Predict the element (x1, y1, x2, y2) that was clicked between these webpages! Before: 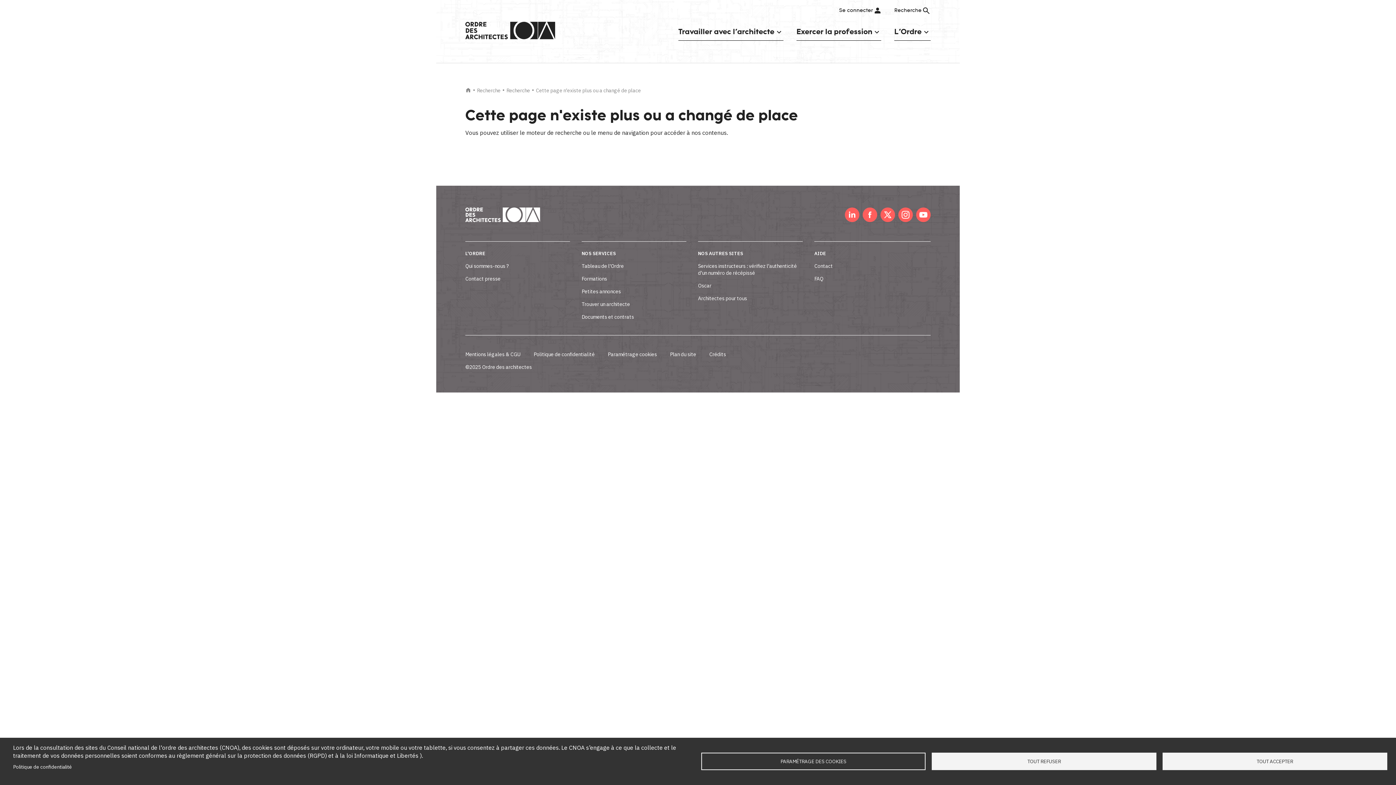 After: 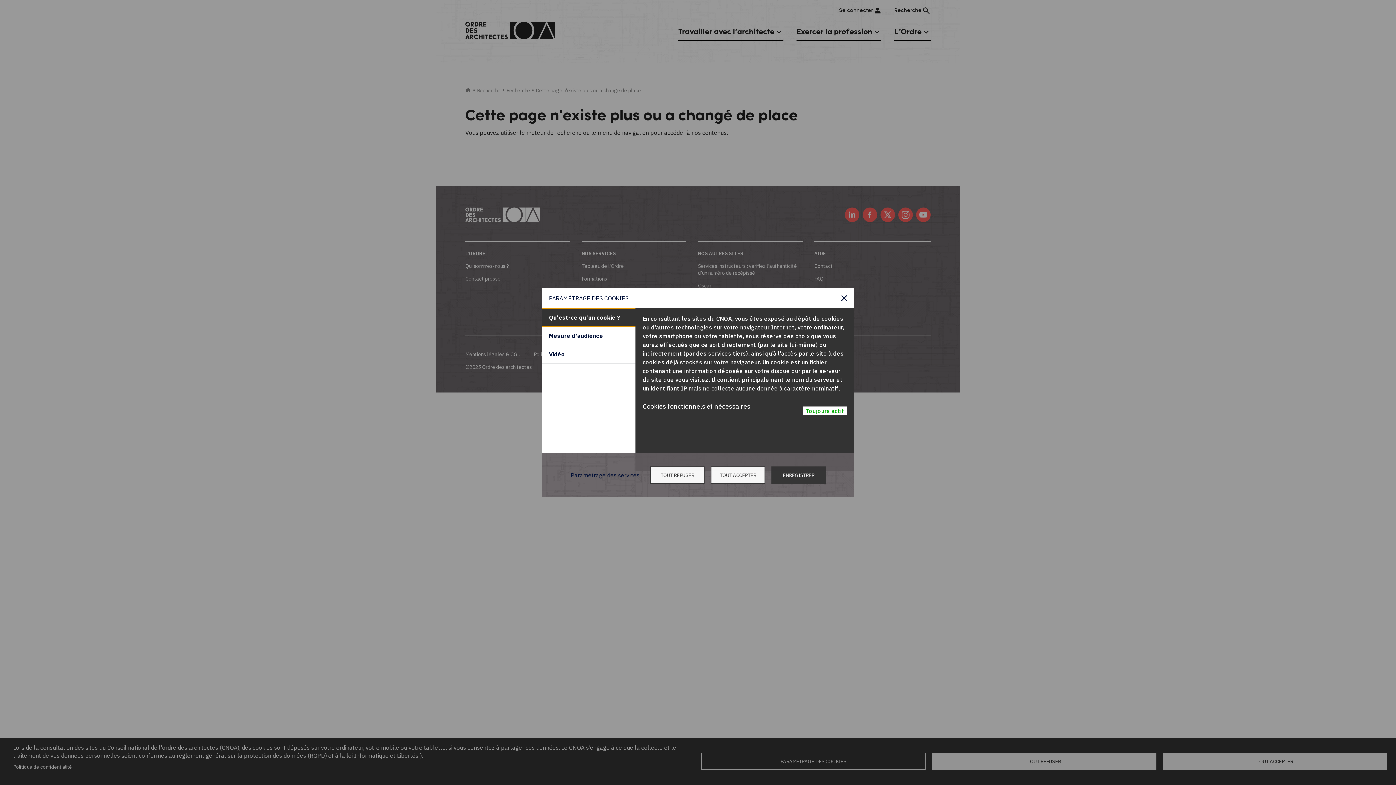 Action: bbox: (701, 753, 925, 770) label: PARAMÉTRAGE DES COOKIES